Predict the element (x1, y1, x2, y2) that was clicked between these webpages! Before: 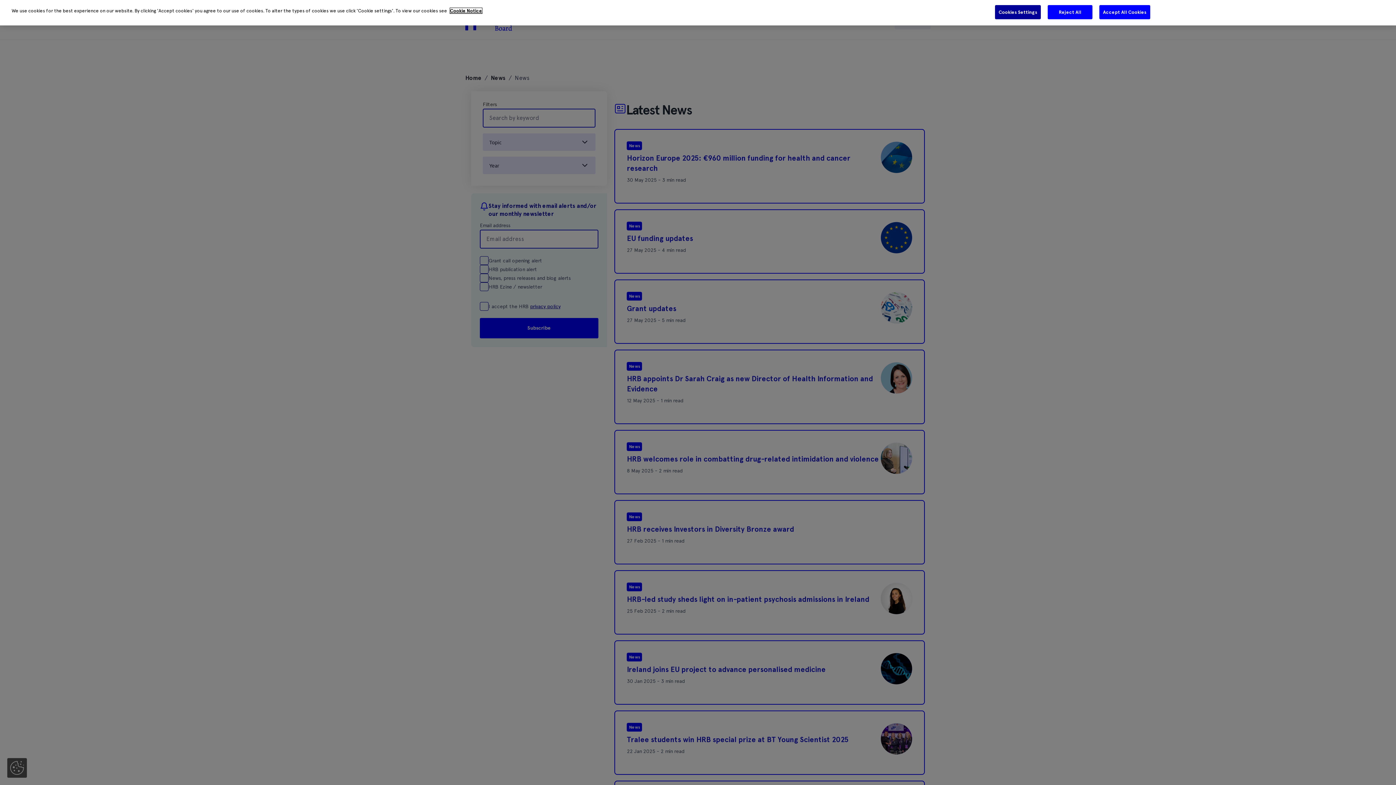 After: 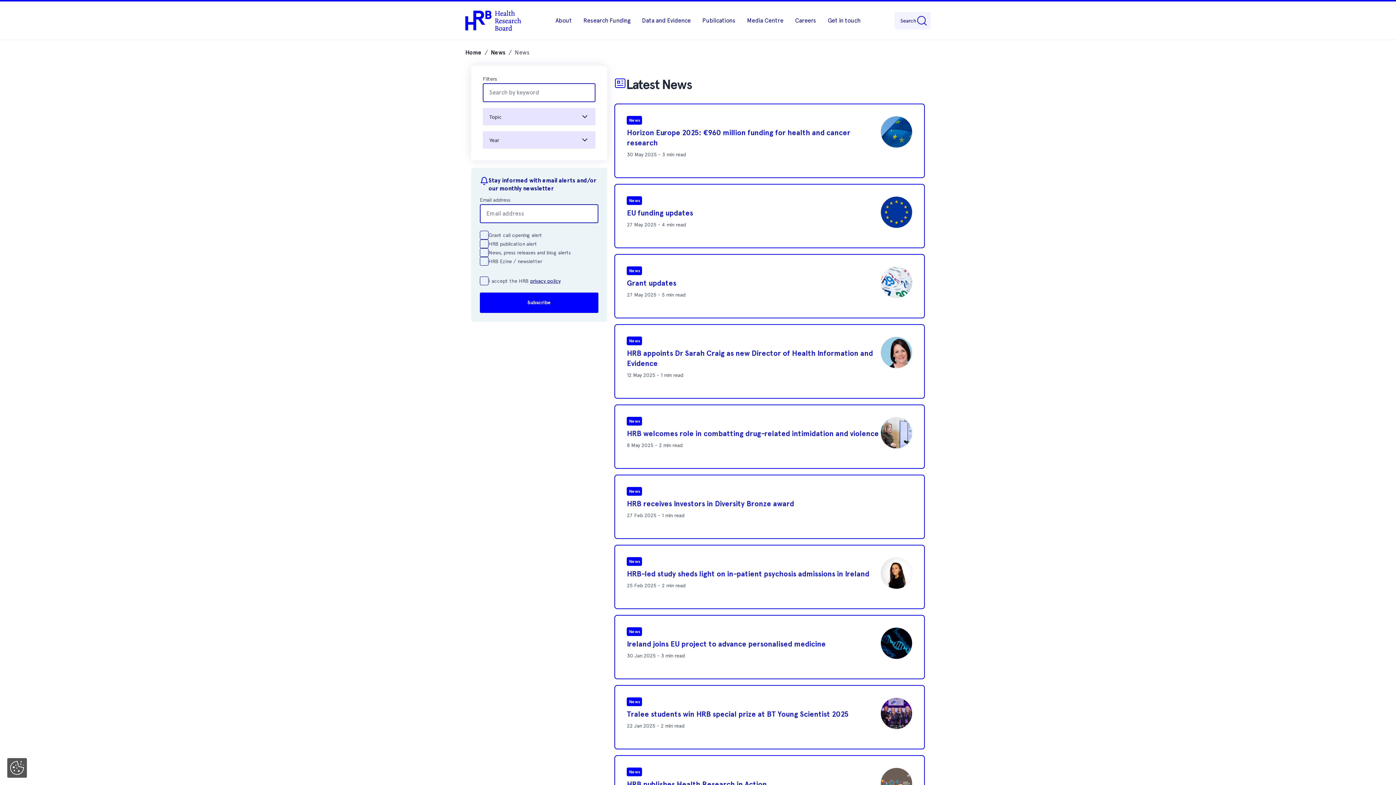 Action: label: Reject All bbox: (1047, 4, 1093, 19)